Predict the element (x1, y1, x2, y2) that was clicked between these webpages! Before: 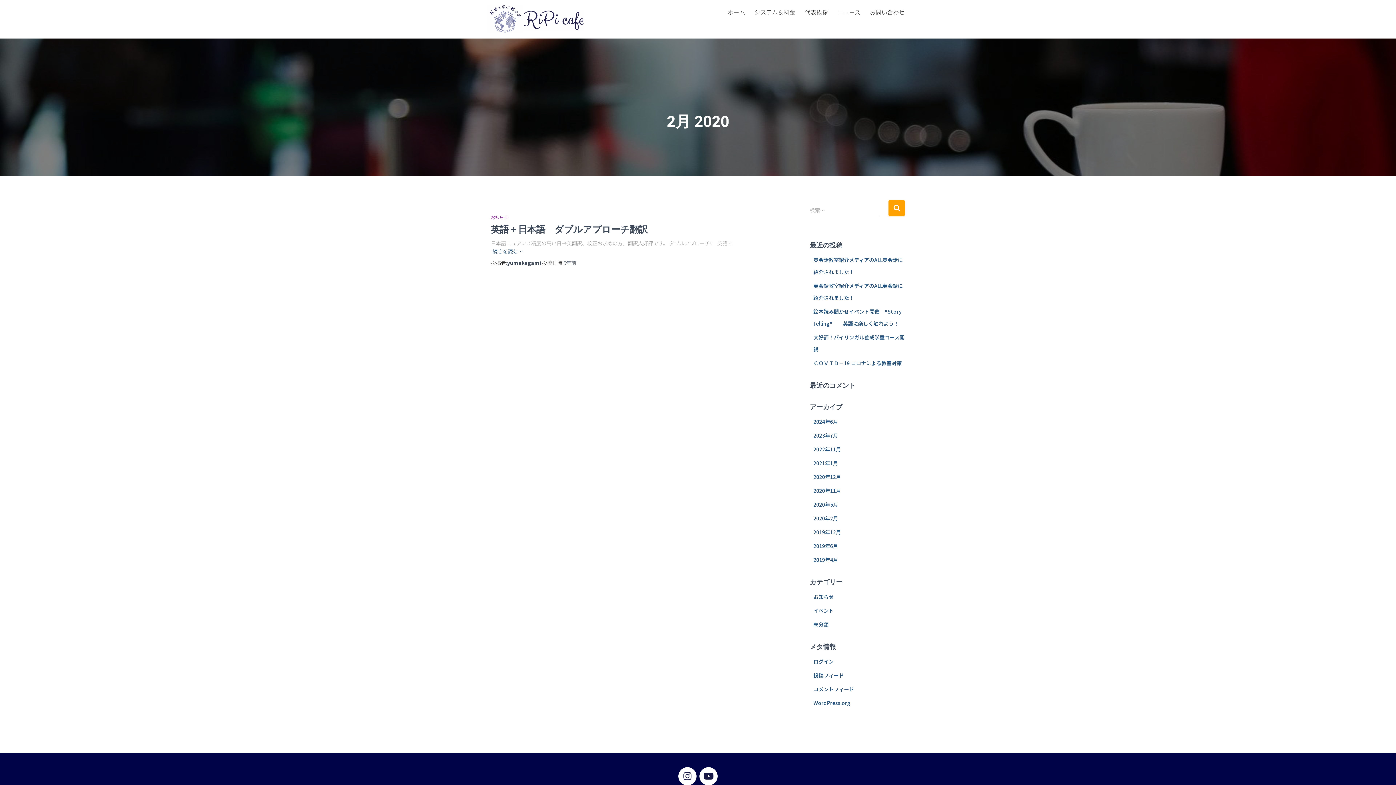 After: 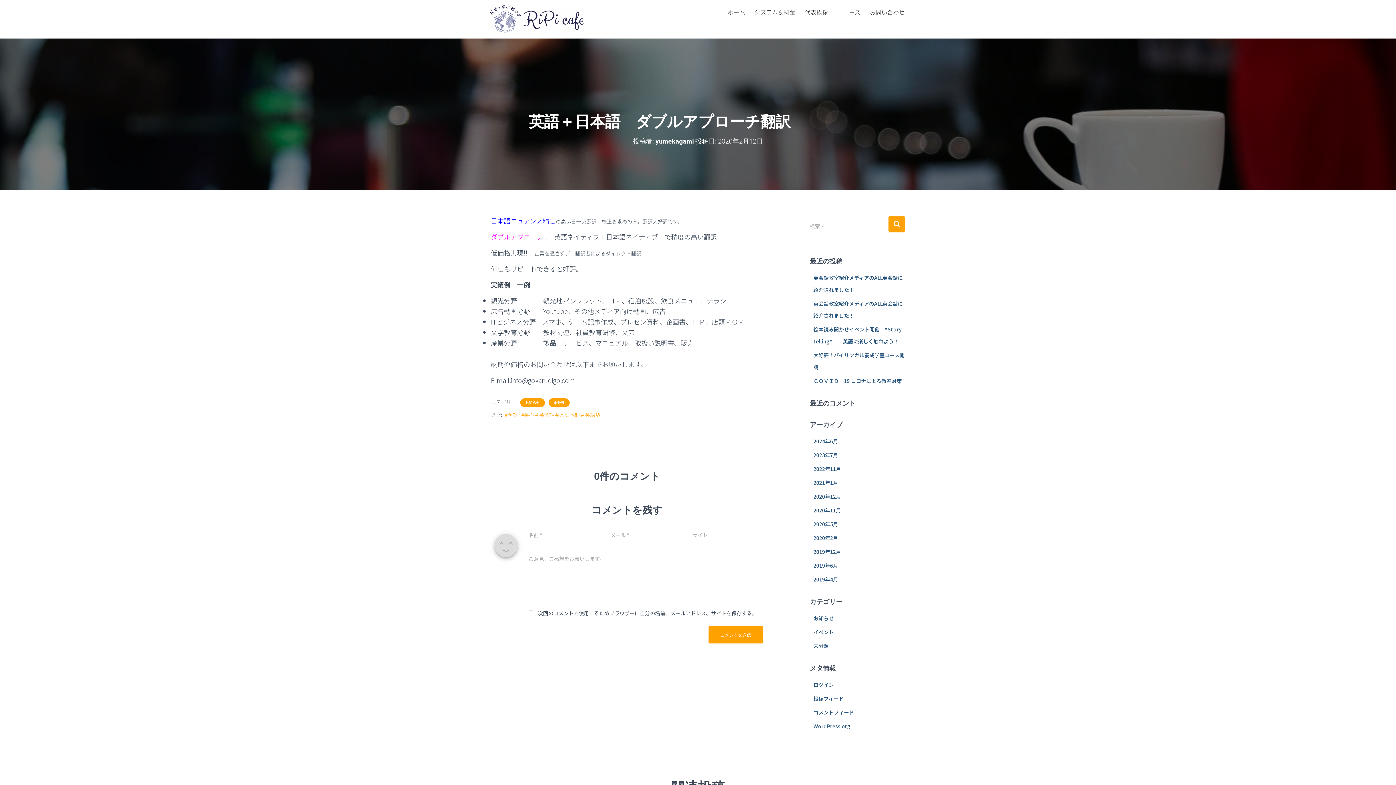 Action: label: 5年前 bbox: (563, 259, 576, 266)